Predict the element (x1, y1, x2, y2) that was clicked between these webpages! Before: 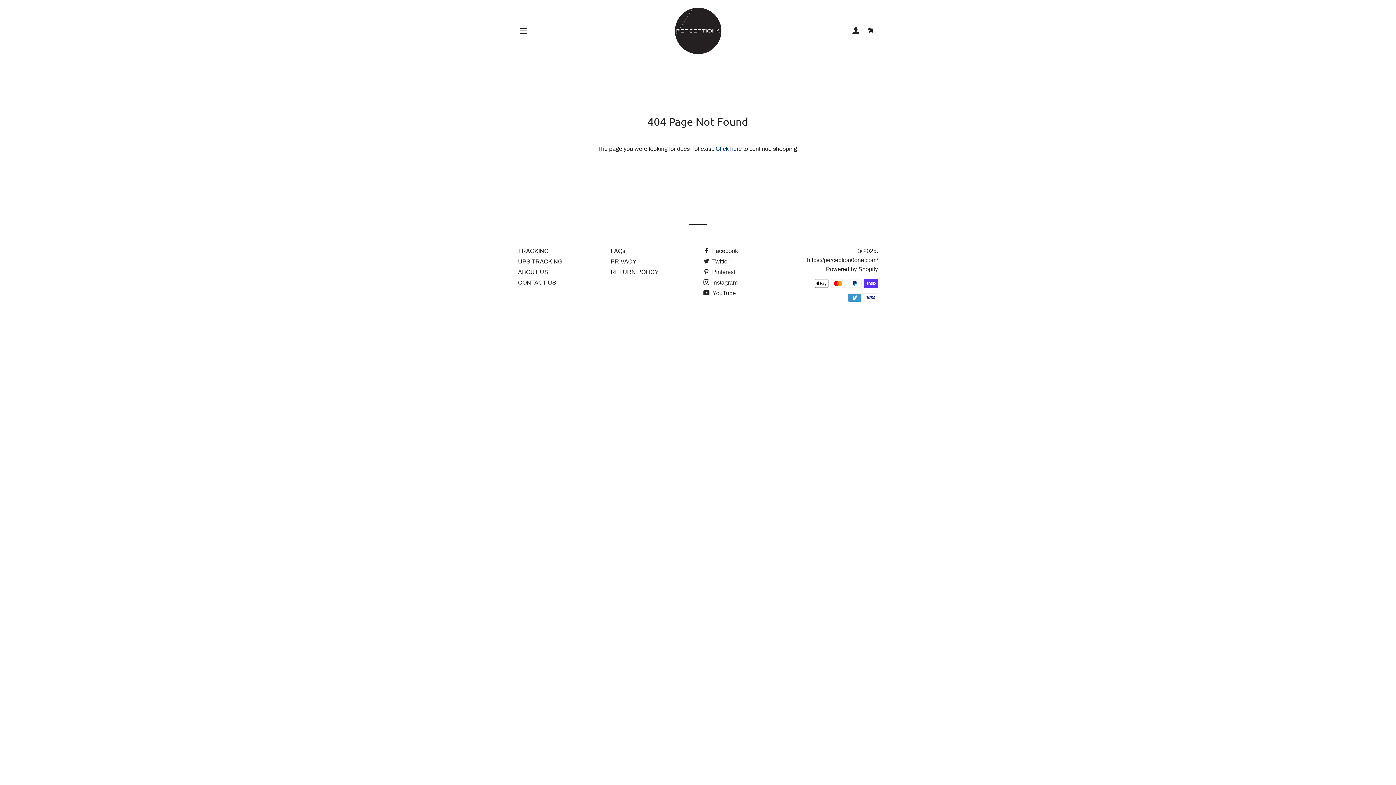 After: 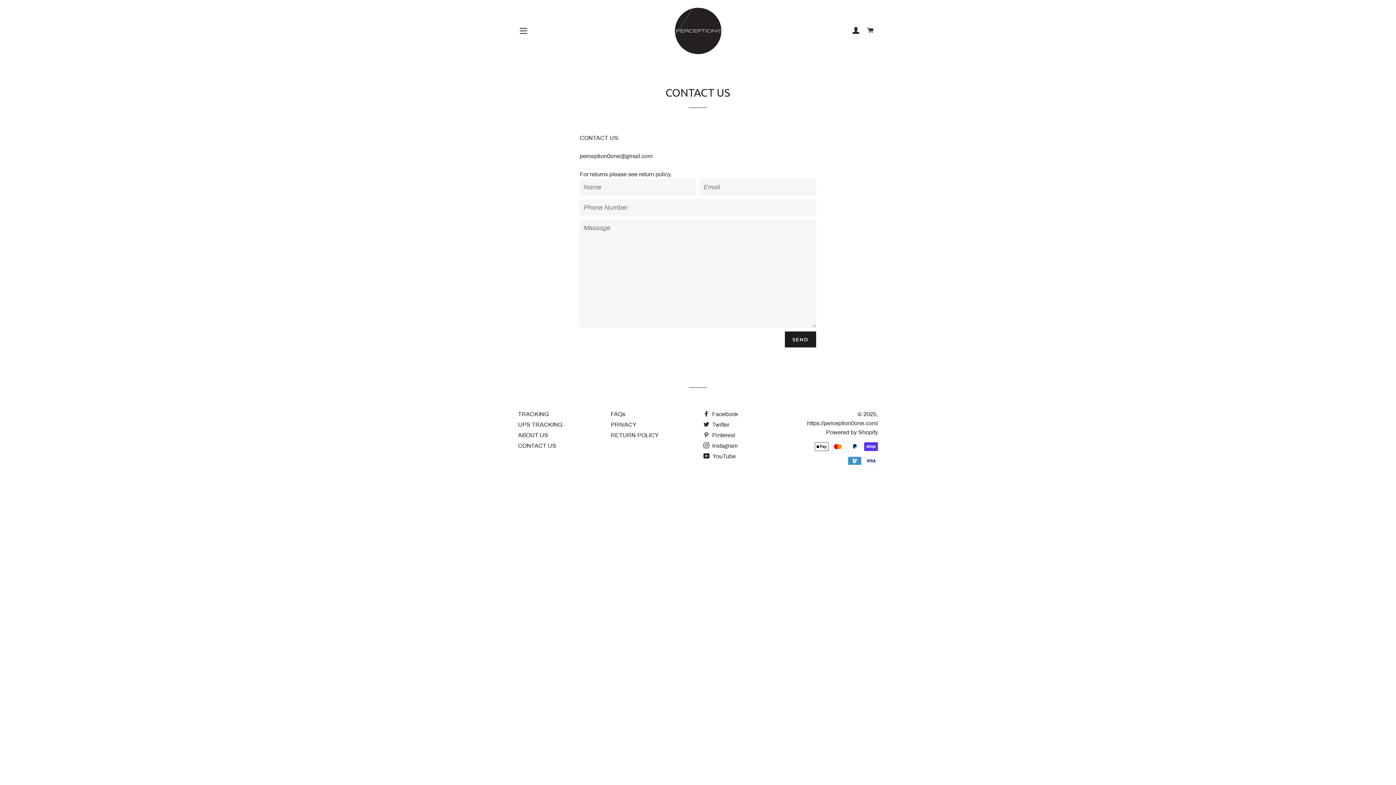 Action: bbox: (518, 279, 556, 285) label: CONTACT US